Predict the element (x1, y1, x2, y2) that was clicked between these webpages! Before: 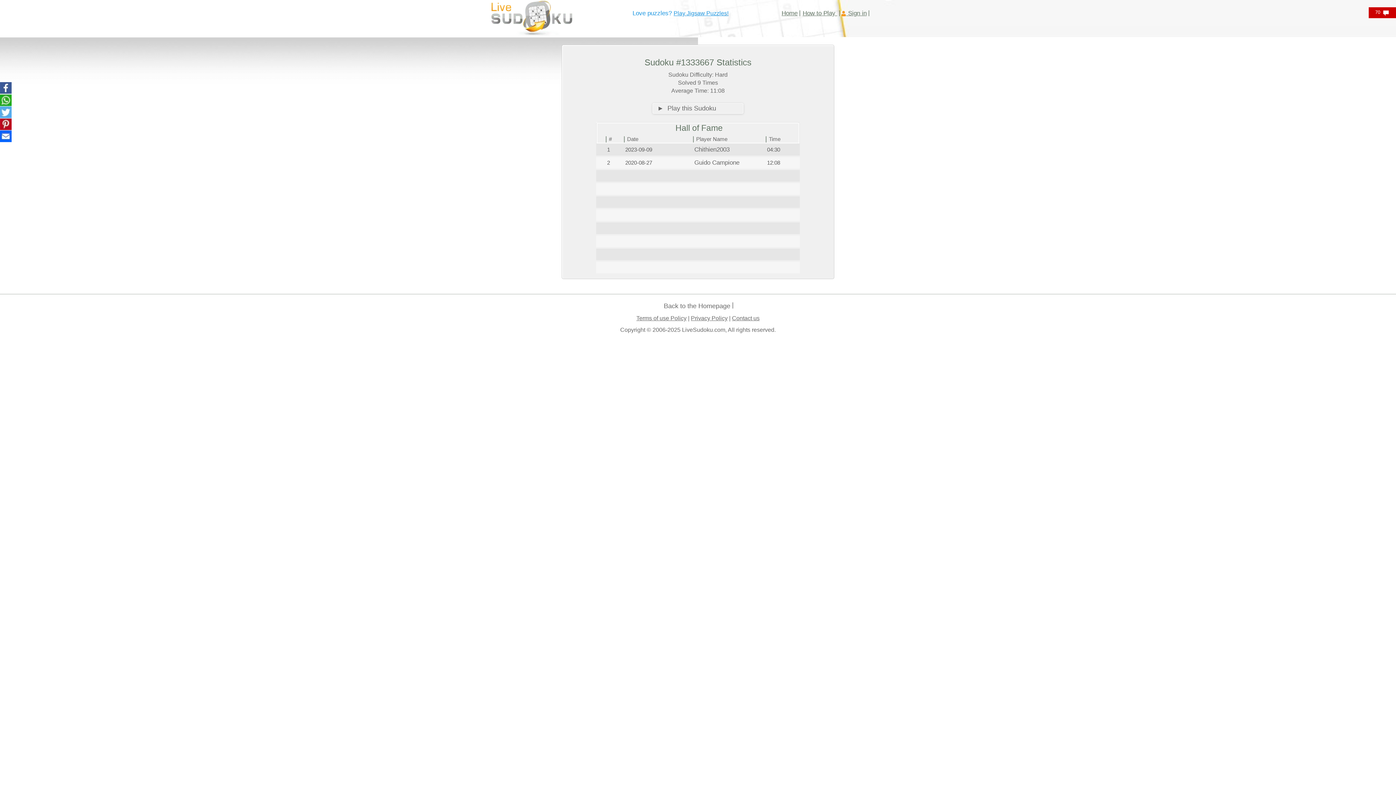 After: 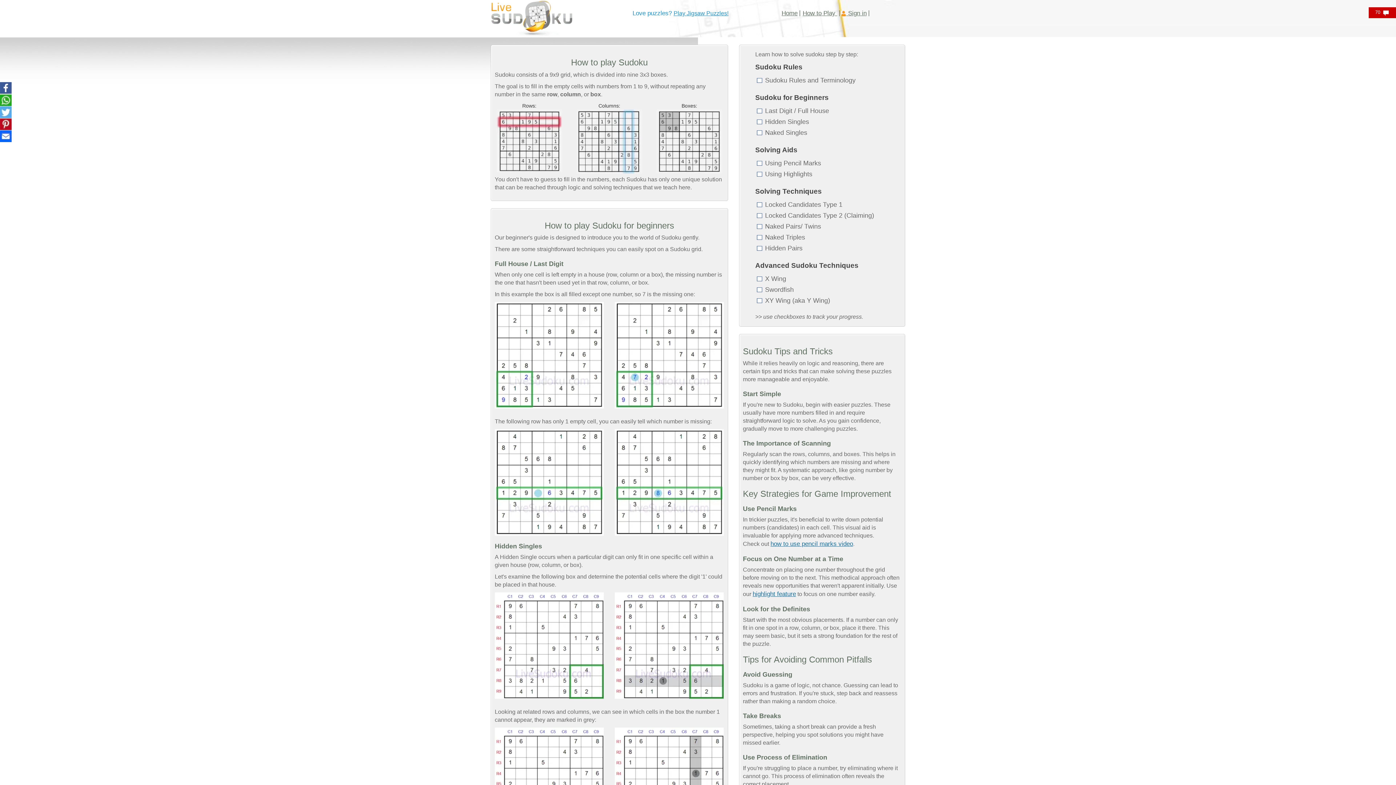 Action: label: How to Play  bbox: (802, 9, 837, 16)